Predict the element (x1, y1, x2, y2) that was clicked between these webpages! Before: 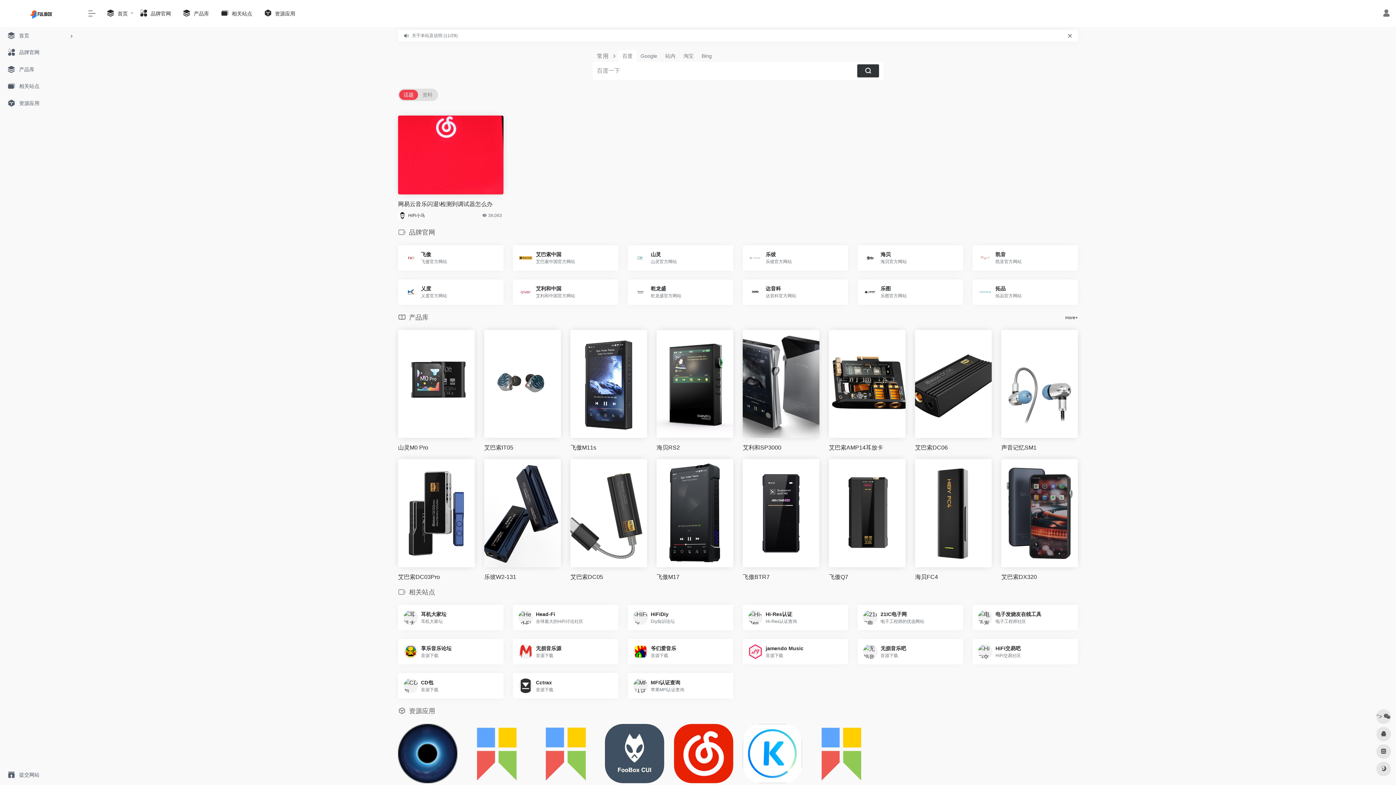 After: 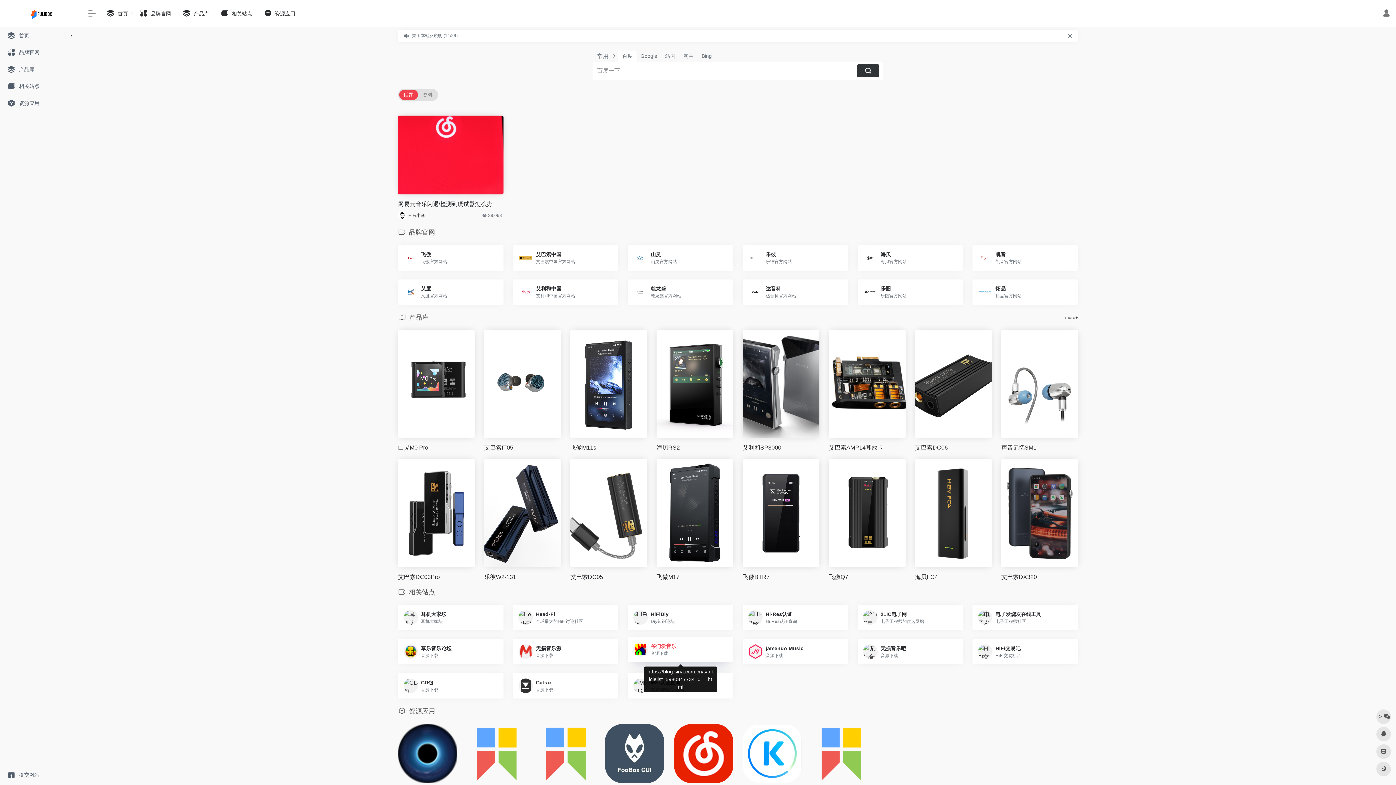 Action: label: 爷们爱音乐

音源下载 bbox: (628, 639, 733, 664)